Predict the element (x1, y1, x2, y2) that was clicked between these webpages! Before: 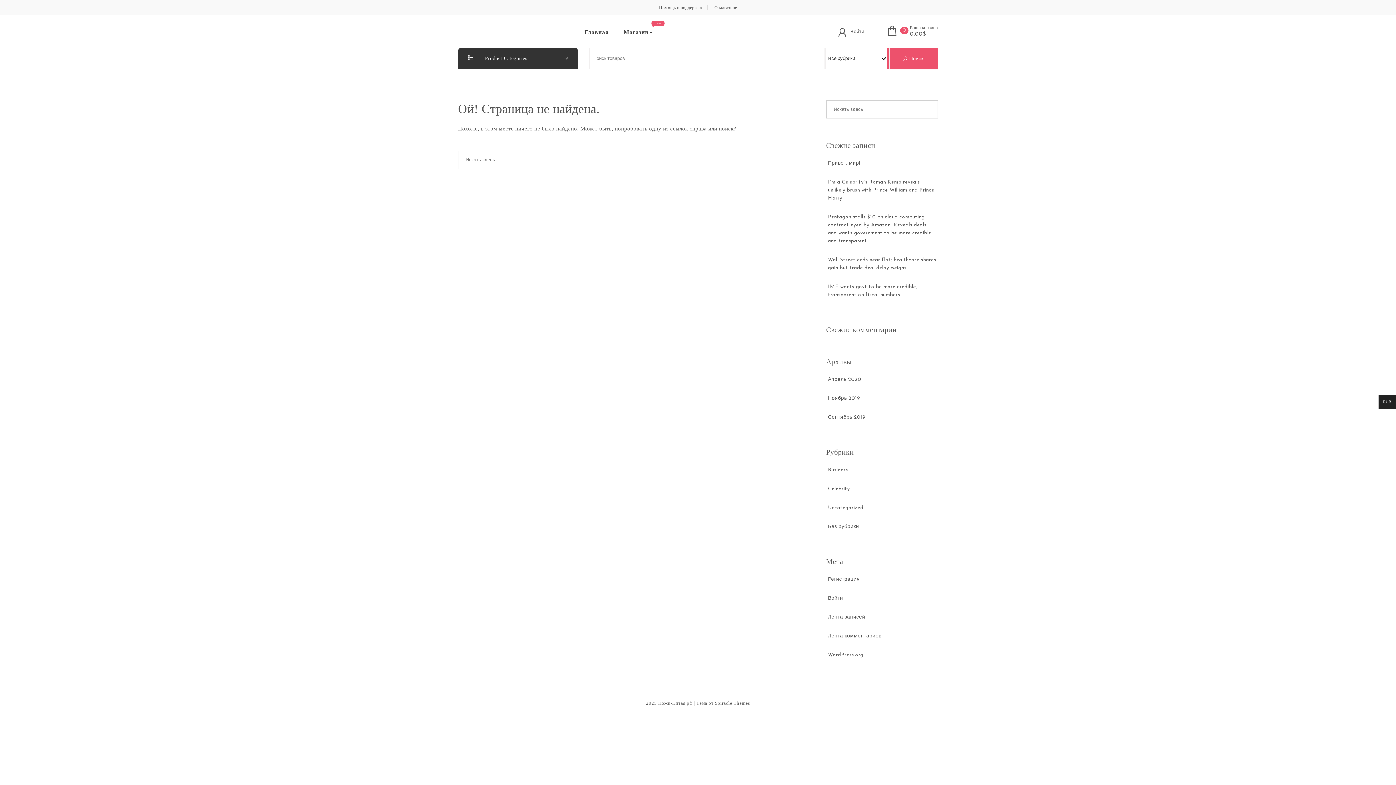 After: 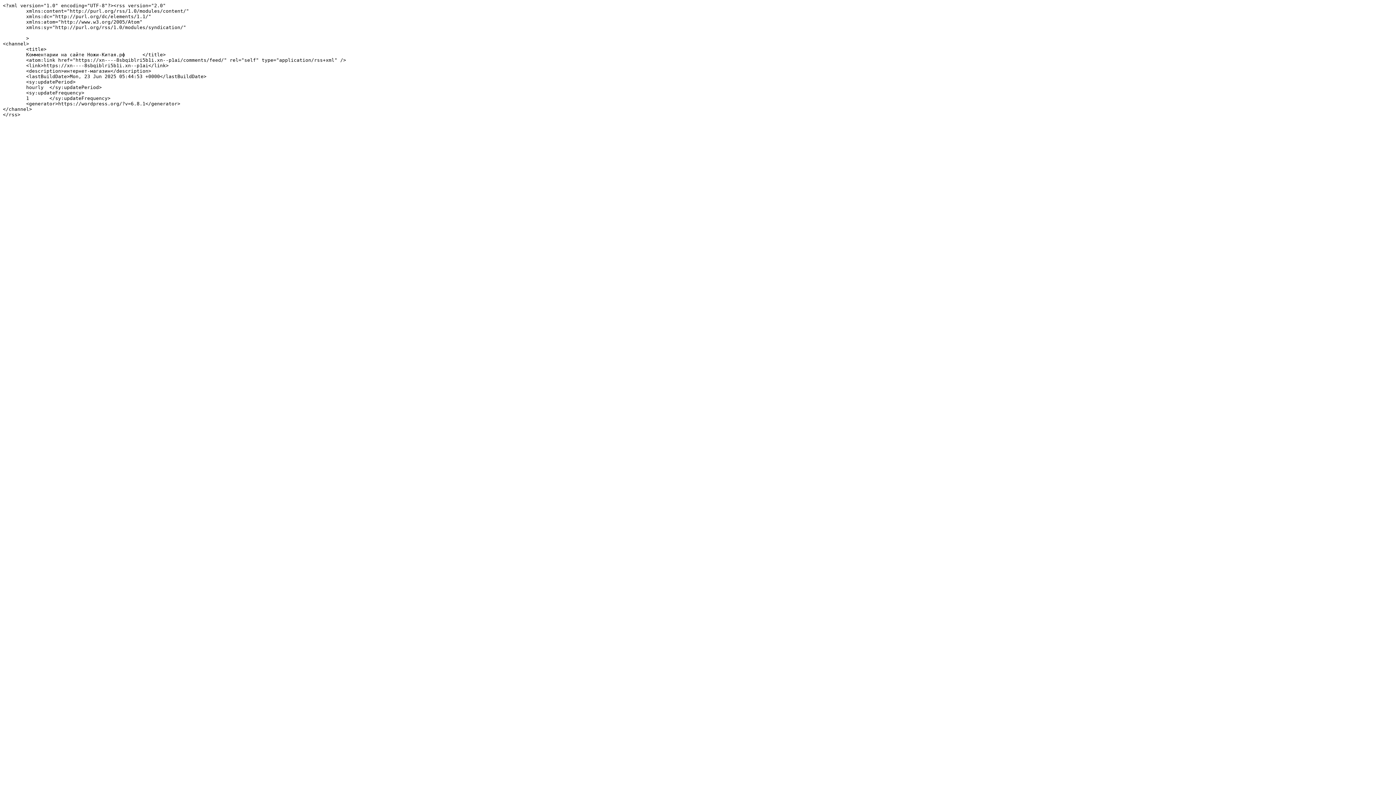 Action: label: Лента комментариев bbox: (828, 632, 881, 640)